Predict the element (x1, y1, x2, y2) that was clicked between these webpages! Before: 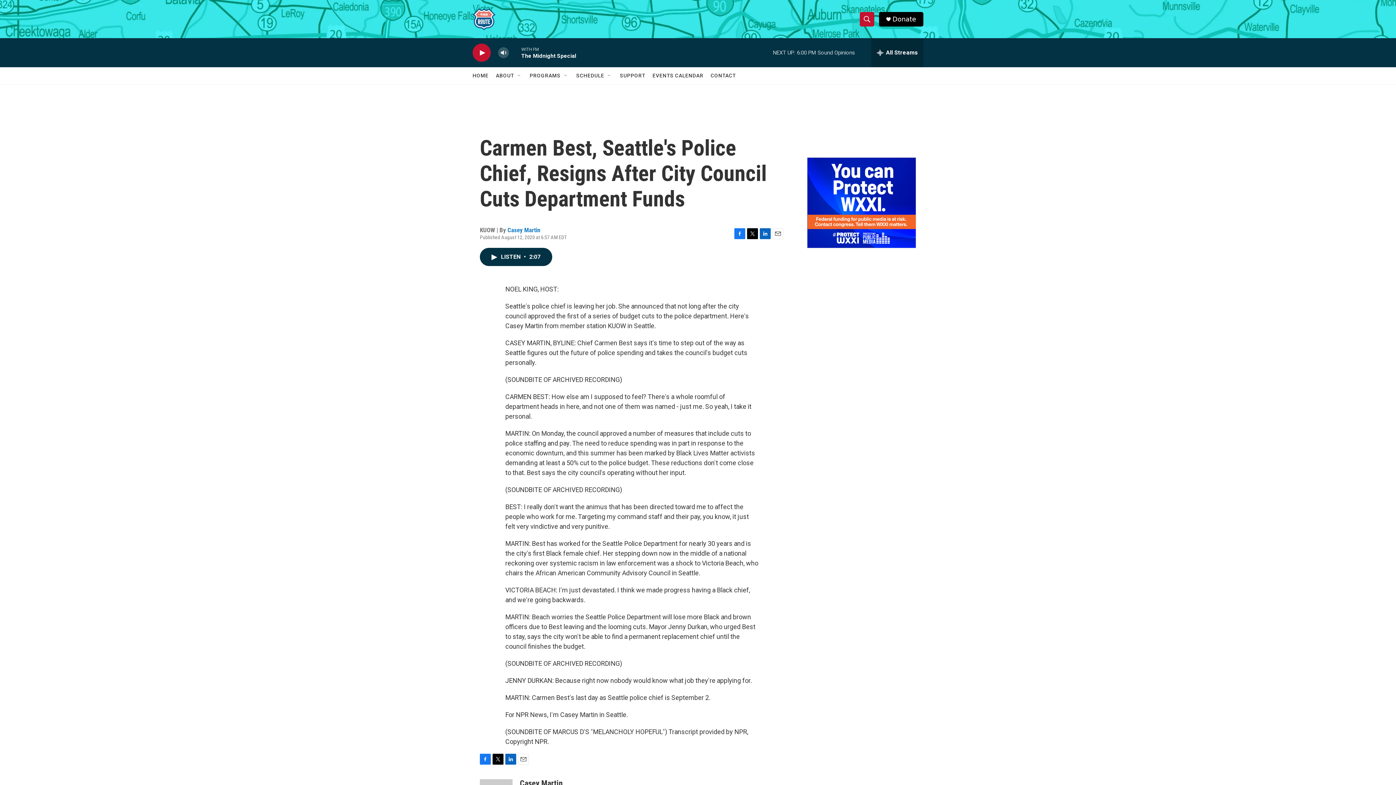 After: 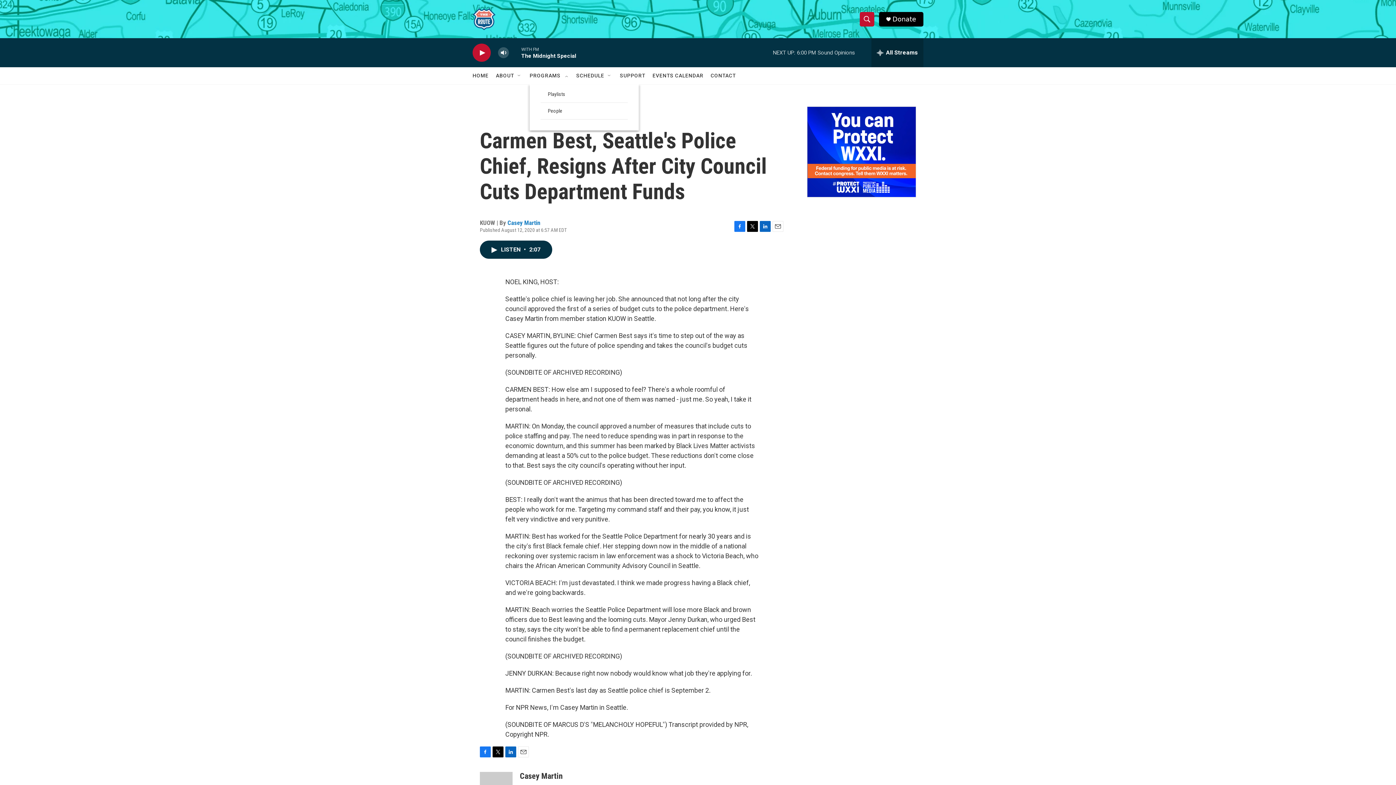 Action: label: Open Sub Navigation bbox: (563, 72, 569, 78)